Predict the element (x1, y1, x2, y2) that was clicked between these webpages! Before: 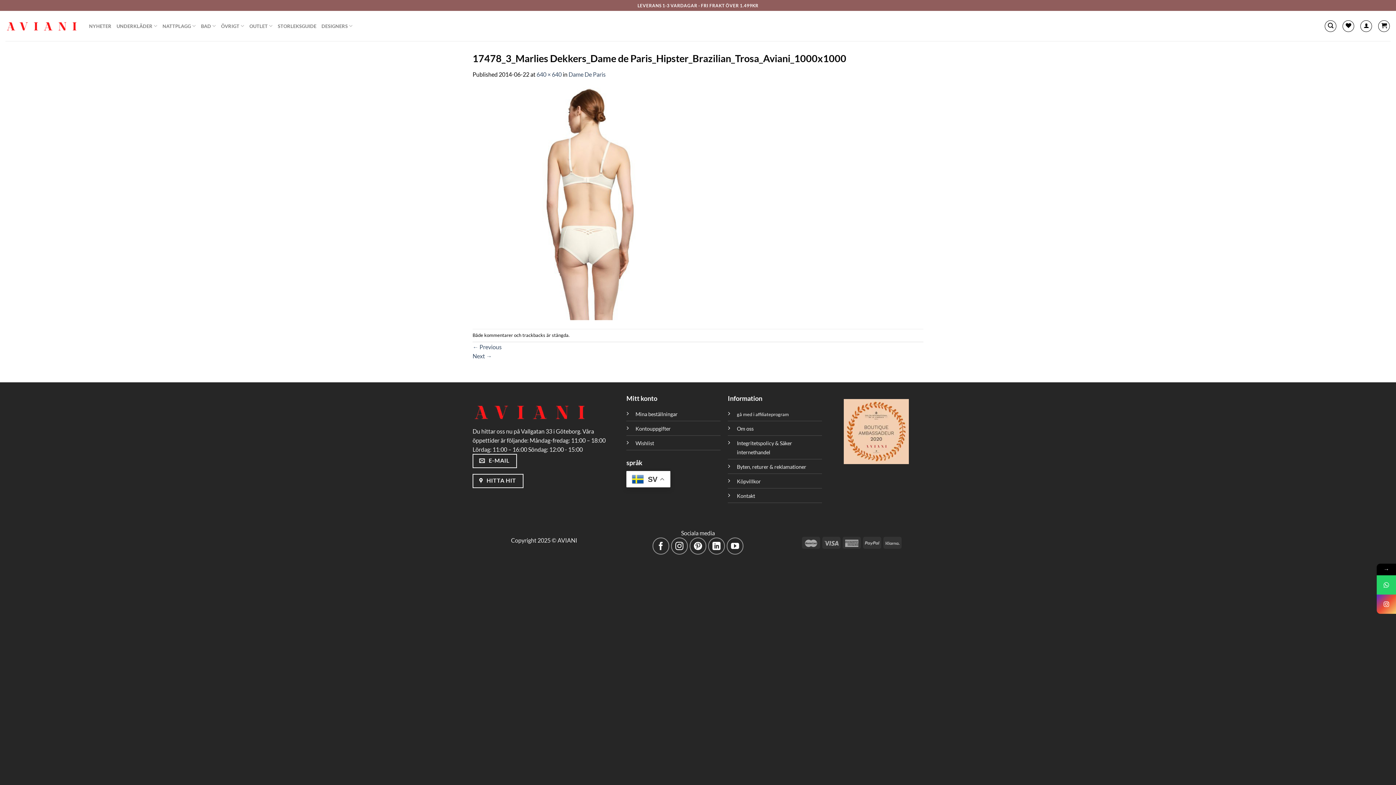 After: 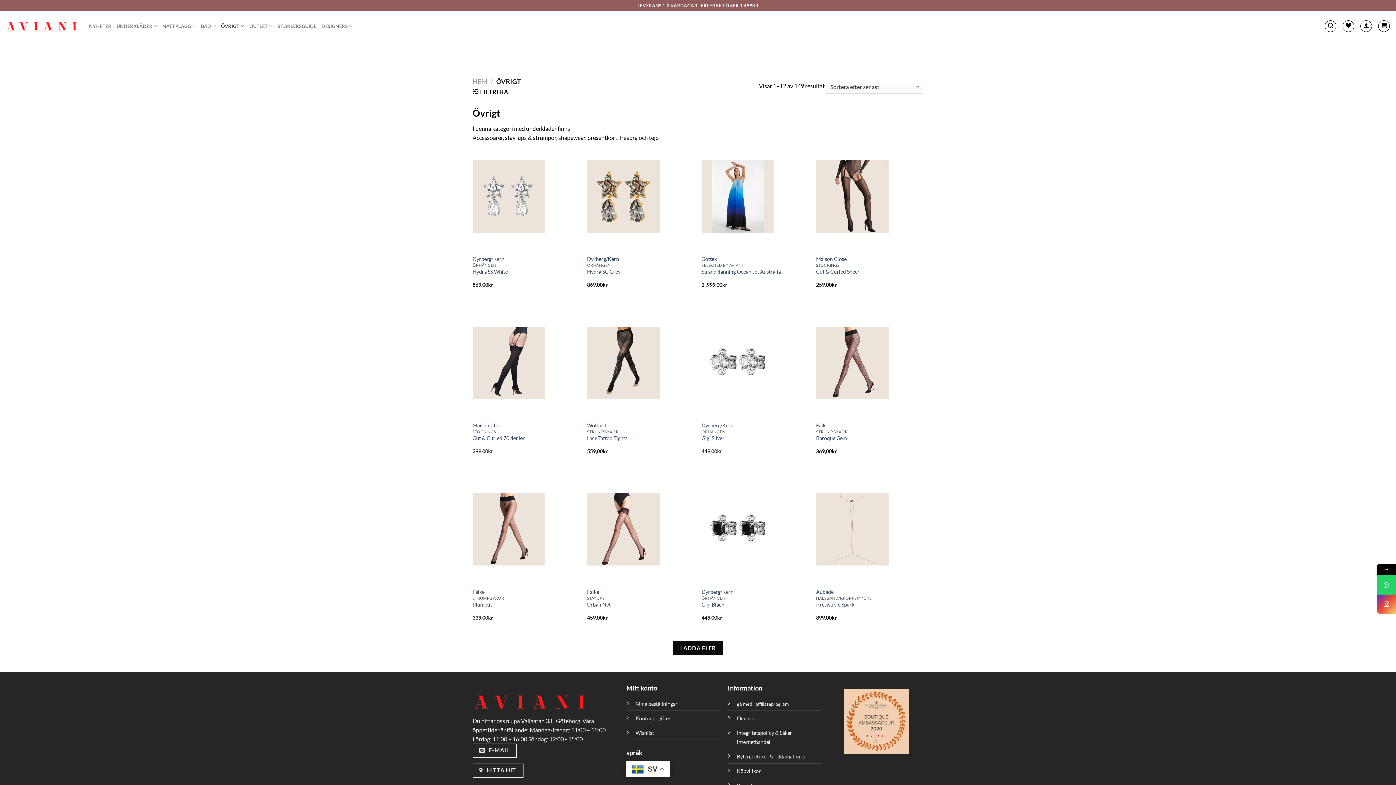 Action: label: ÖVRIGT bbox: (221, 18, 244, 33)